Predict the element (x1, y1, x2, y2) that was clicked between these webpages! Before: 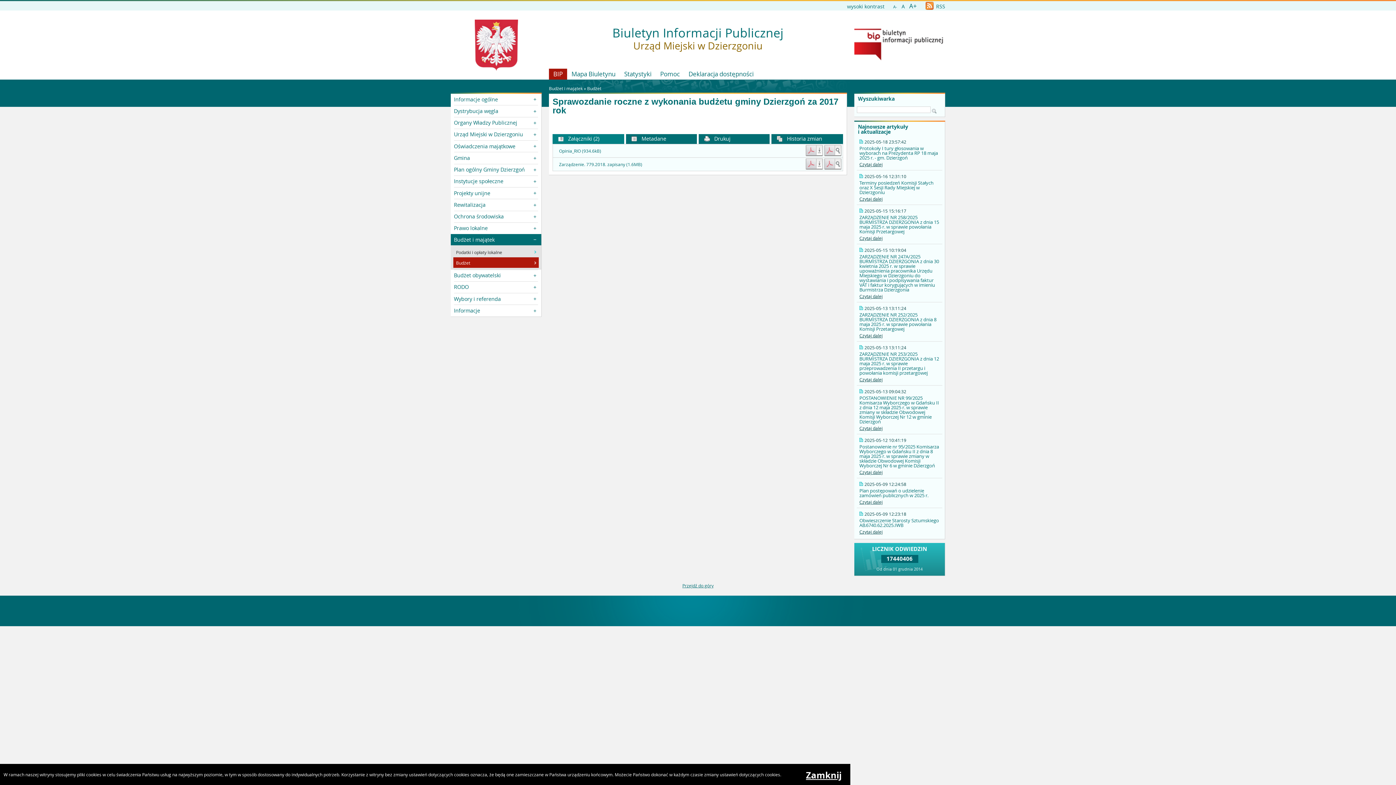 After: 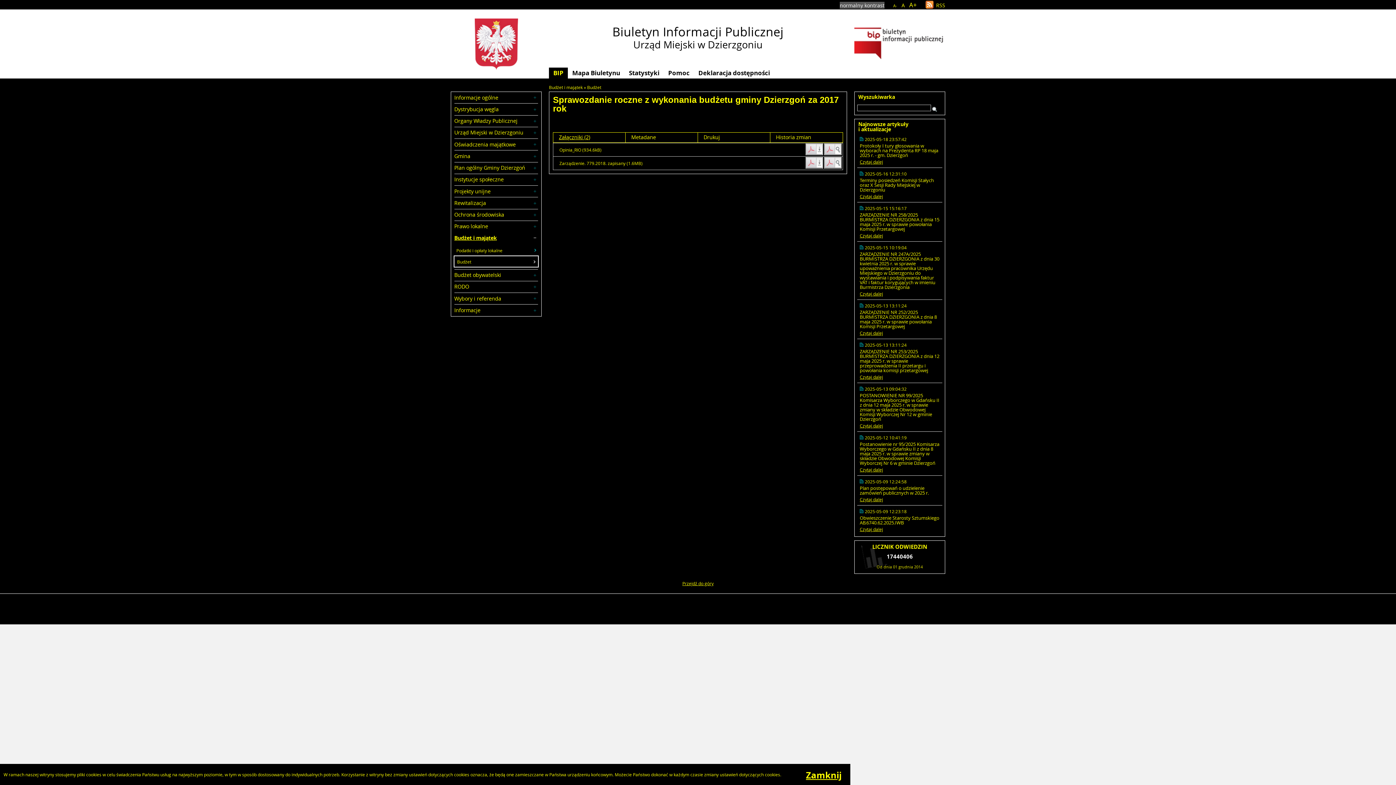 Action: bbox: (847, 2, 884, 9) label: wysoki kontrast